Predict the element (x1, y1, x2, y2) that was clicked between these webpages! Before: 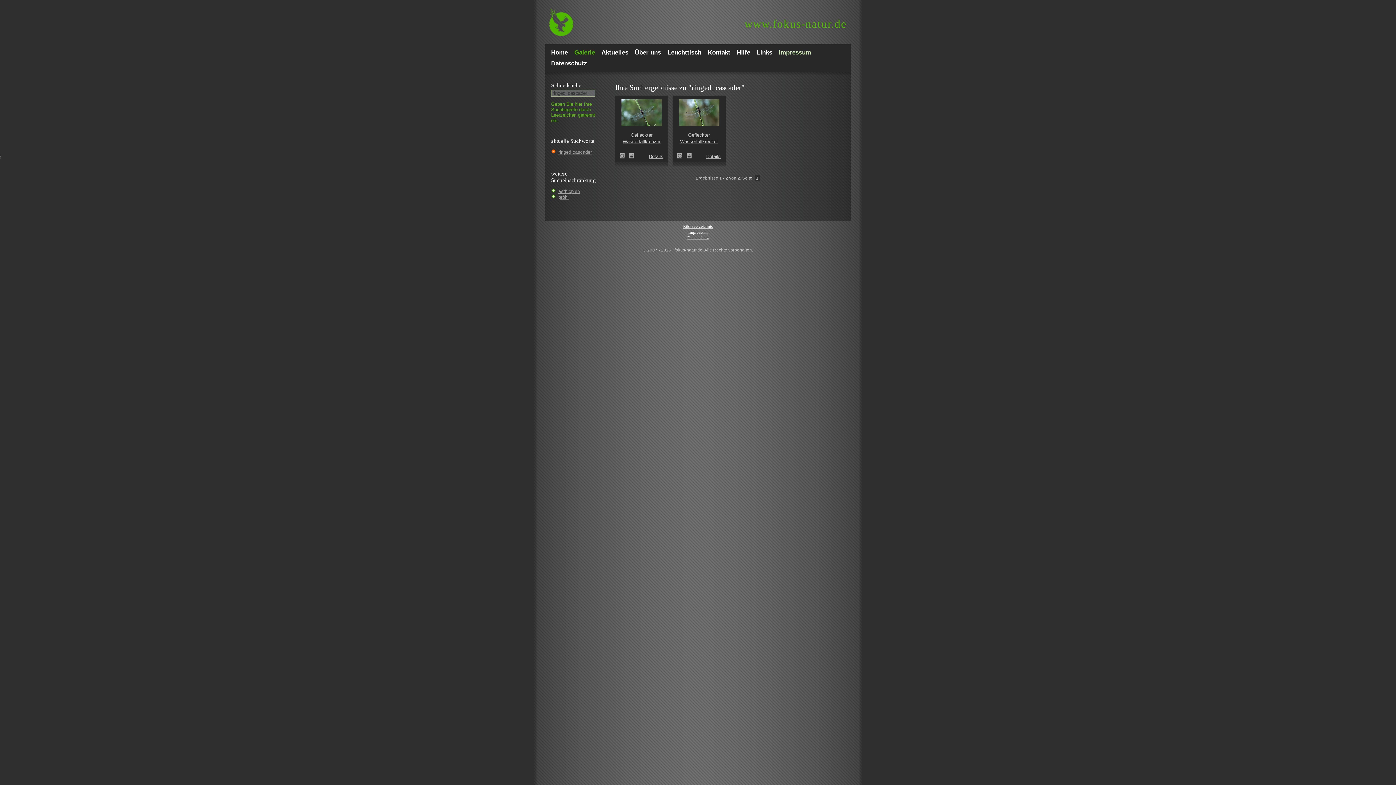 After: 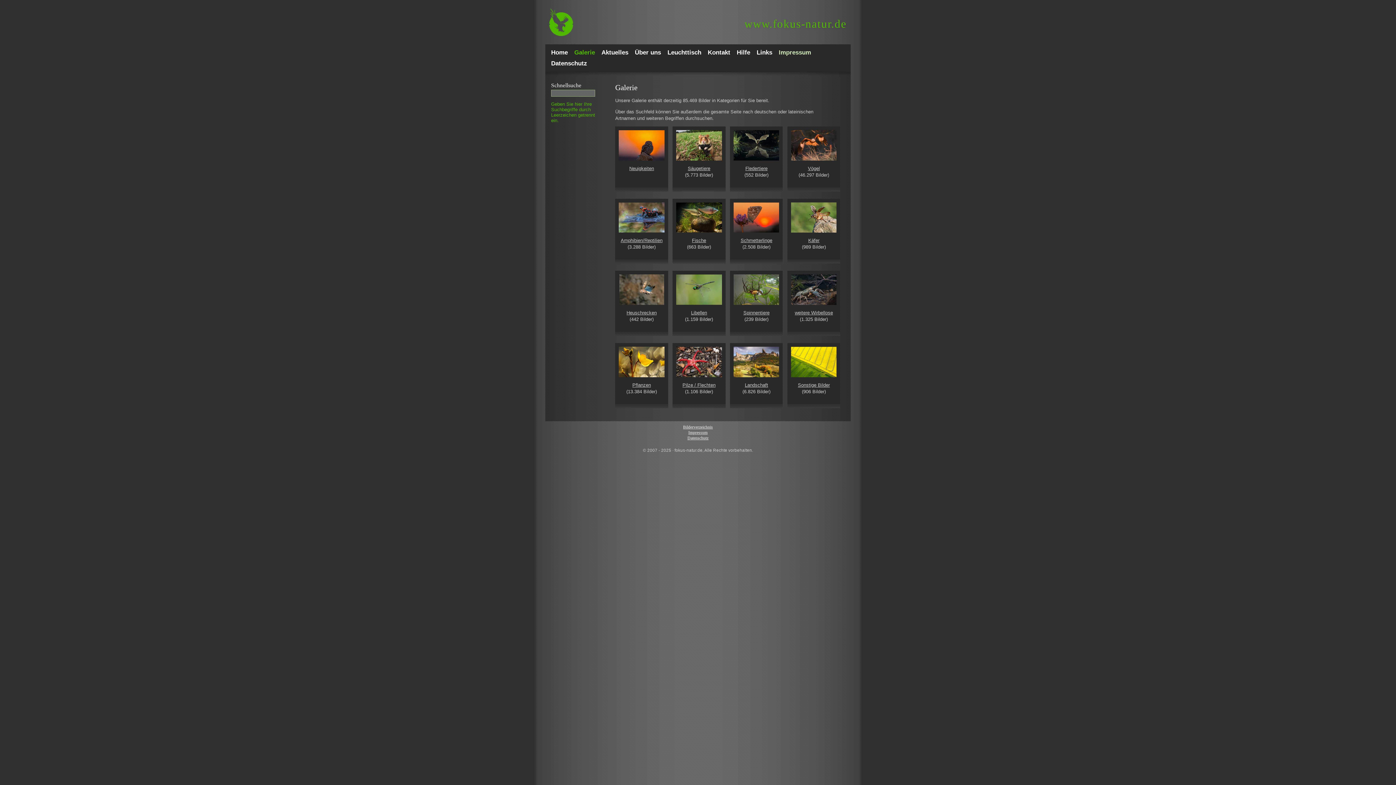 Action: bbox: (558, 149, 592, 155) label: ringed cascader